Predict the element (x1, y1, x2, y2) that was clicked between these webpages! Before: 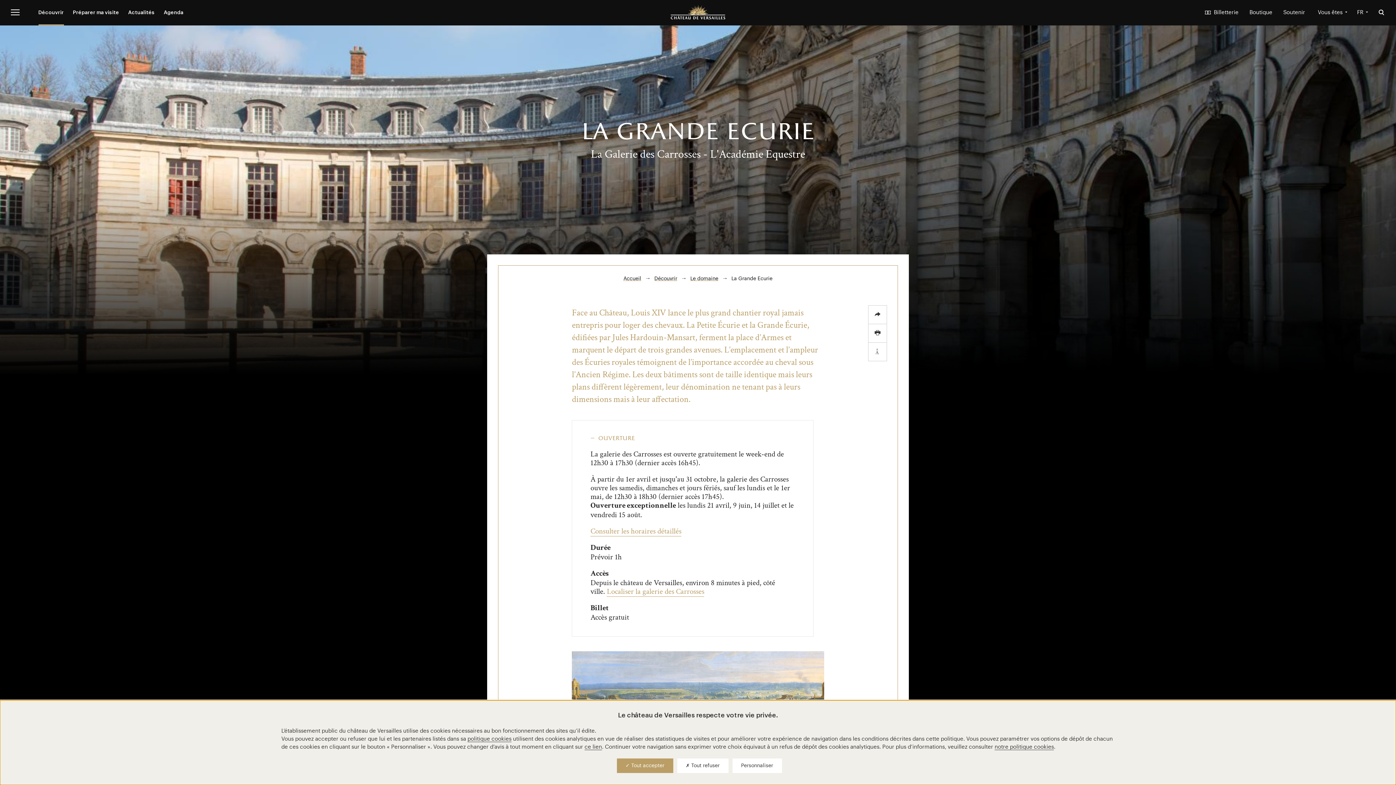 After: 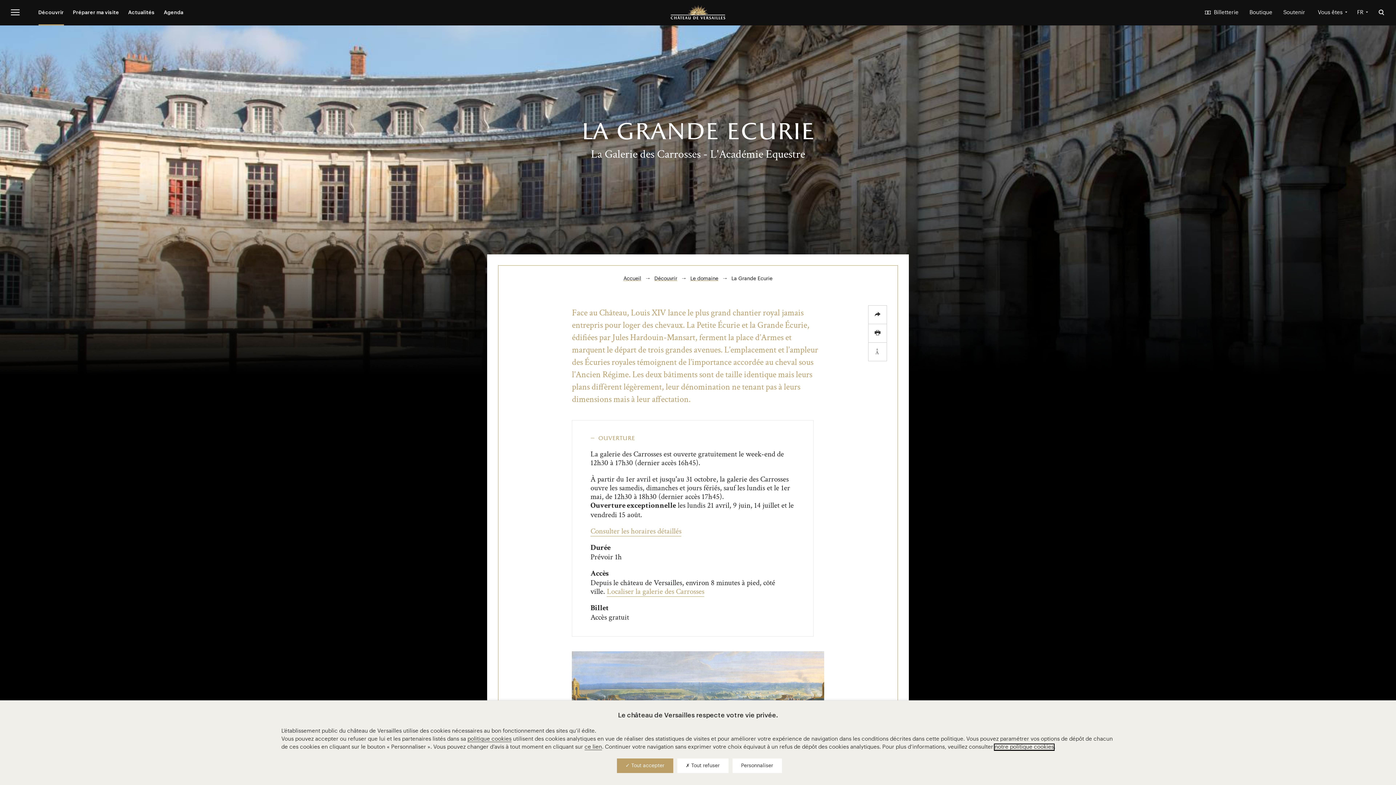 Action: label: notre politique cookies bbox: (994, 744, 1054, 750)